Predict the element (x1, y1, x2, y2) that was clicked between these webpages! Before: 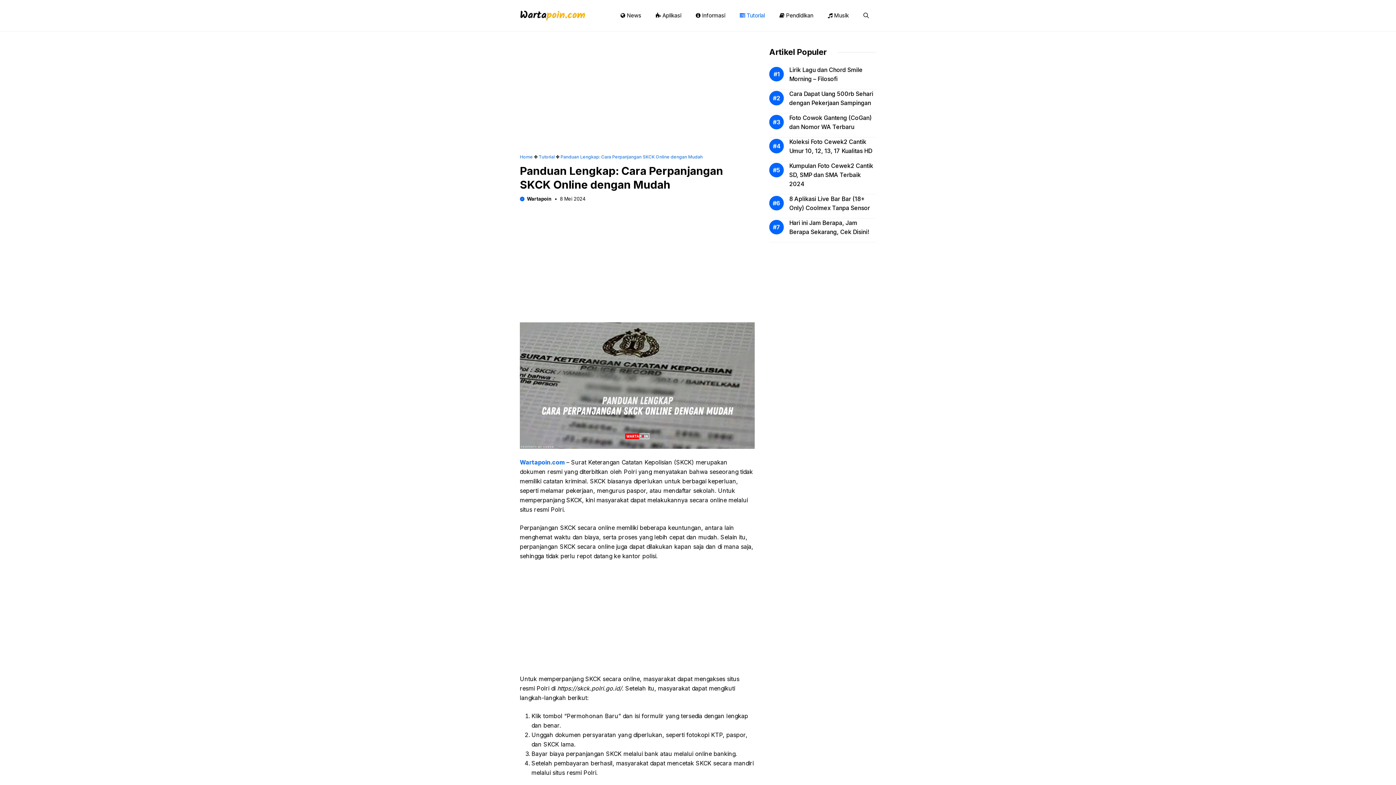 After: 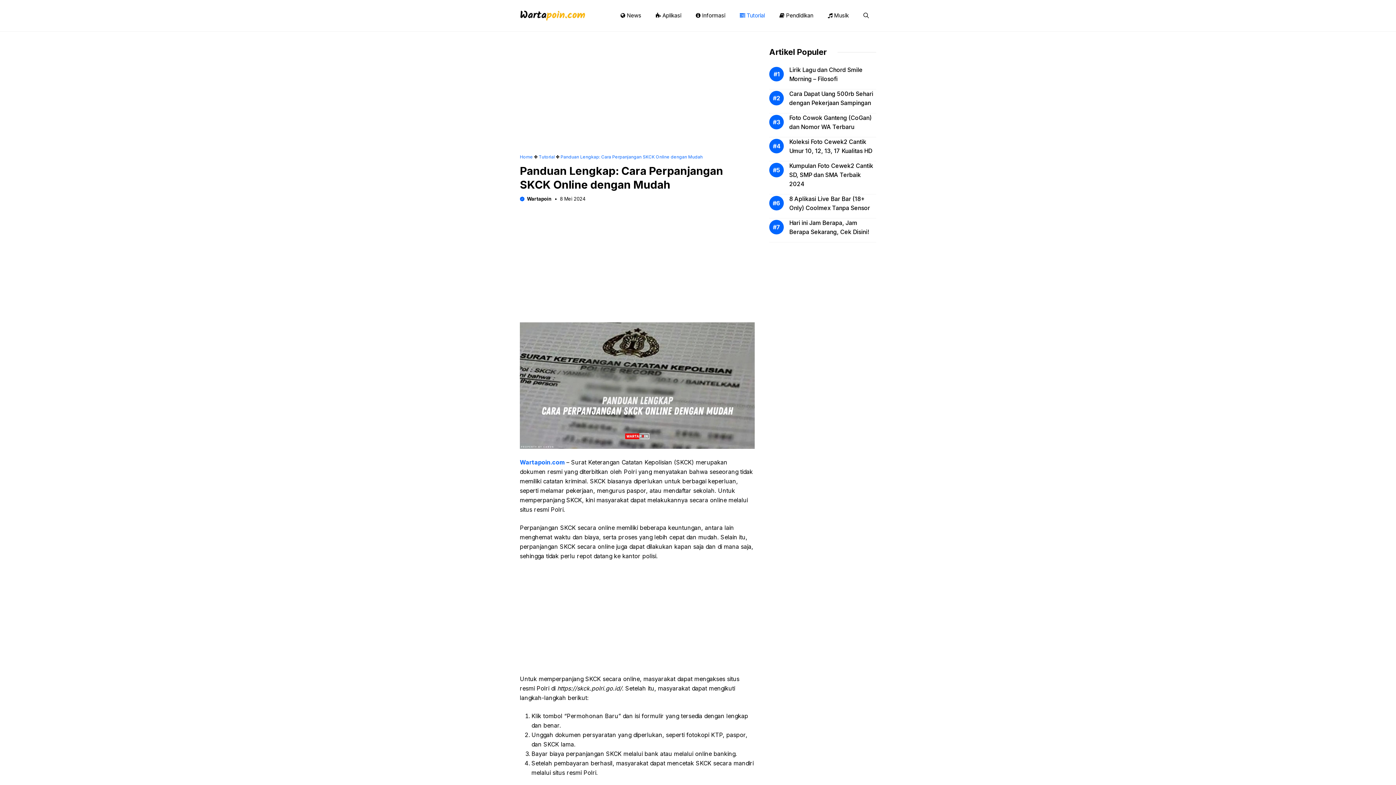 Action: bbox: (560, 154, 702, 159) label: Panduan Lengkap: Cara Perpanjangan SKCK Online dengan Mudah